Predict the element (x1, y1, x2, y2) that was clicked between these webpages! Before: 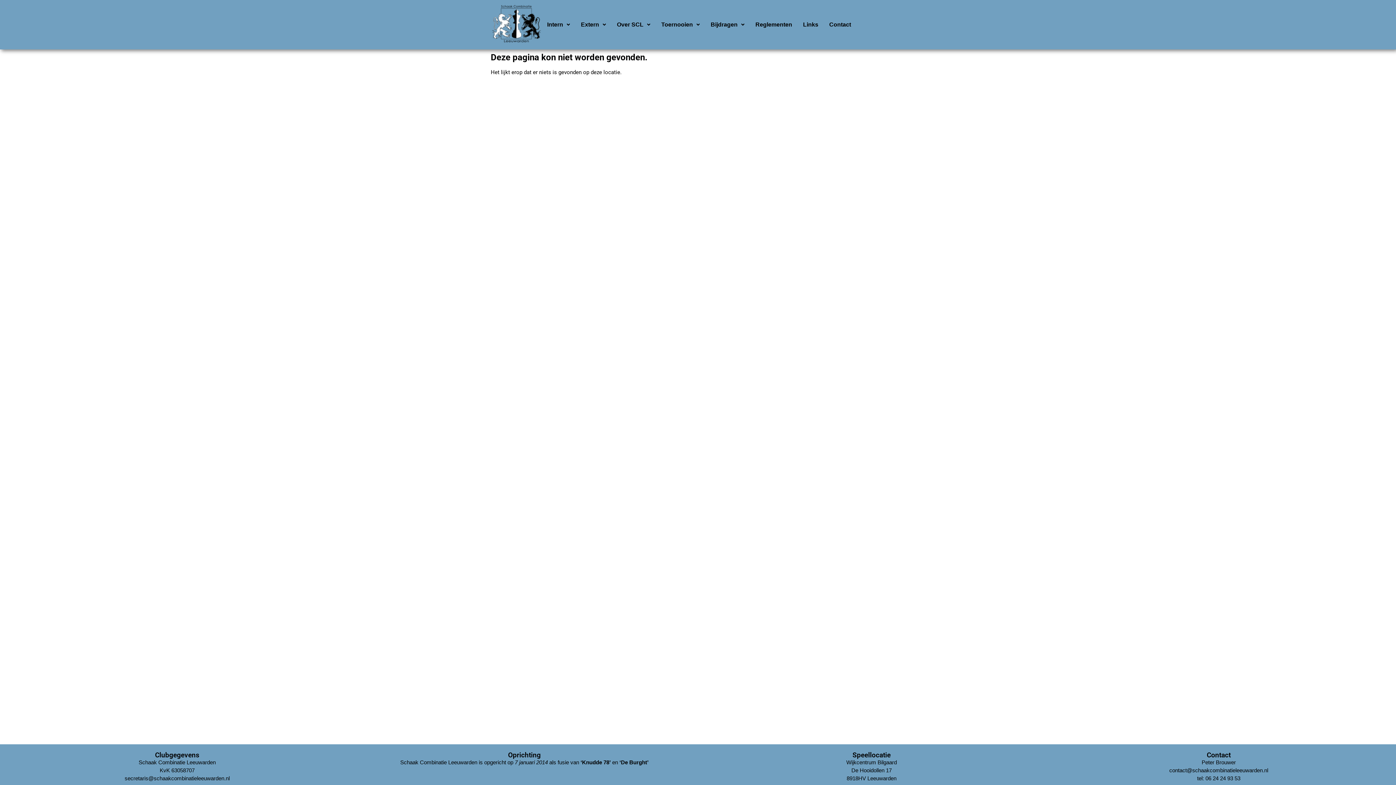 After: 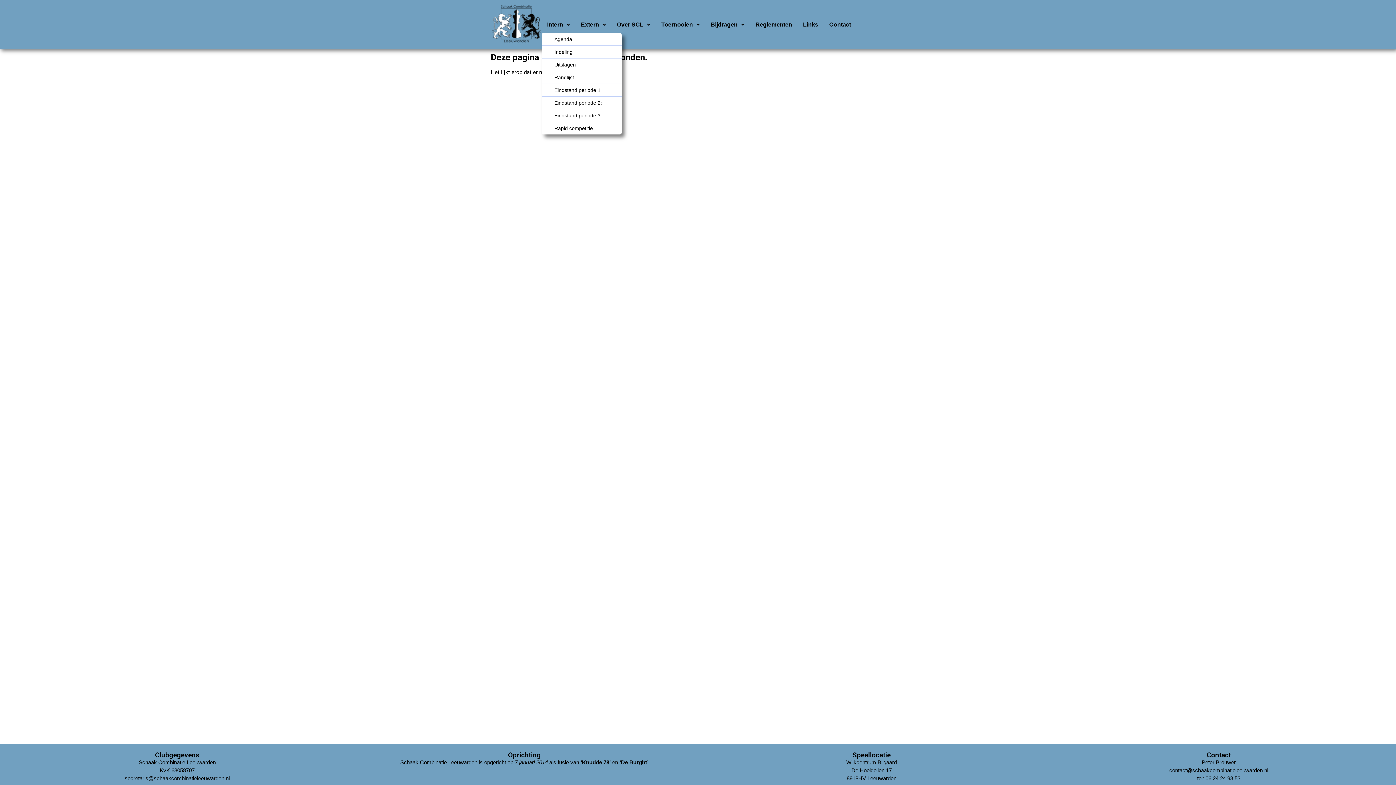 Action: label: Intern bbox: (541, 16, 575, 33)